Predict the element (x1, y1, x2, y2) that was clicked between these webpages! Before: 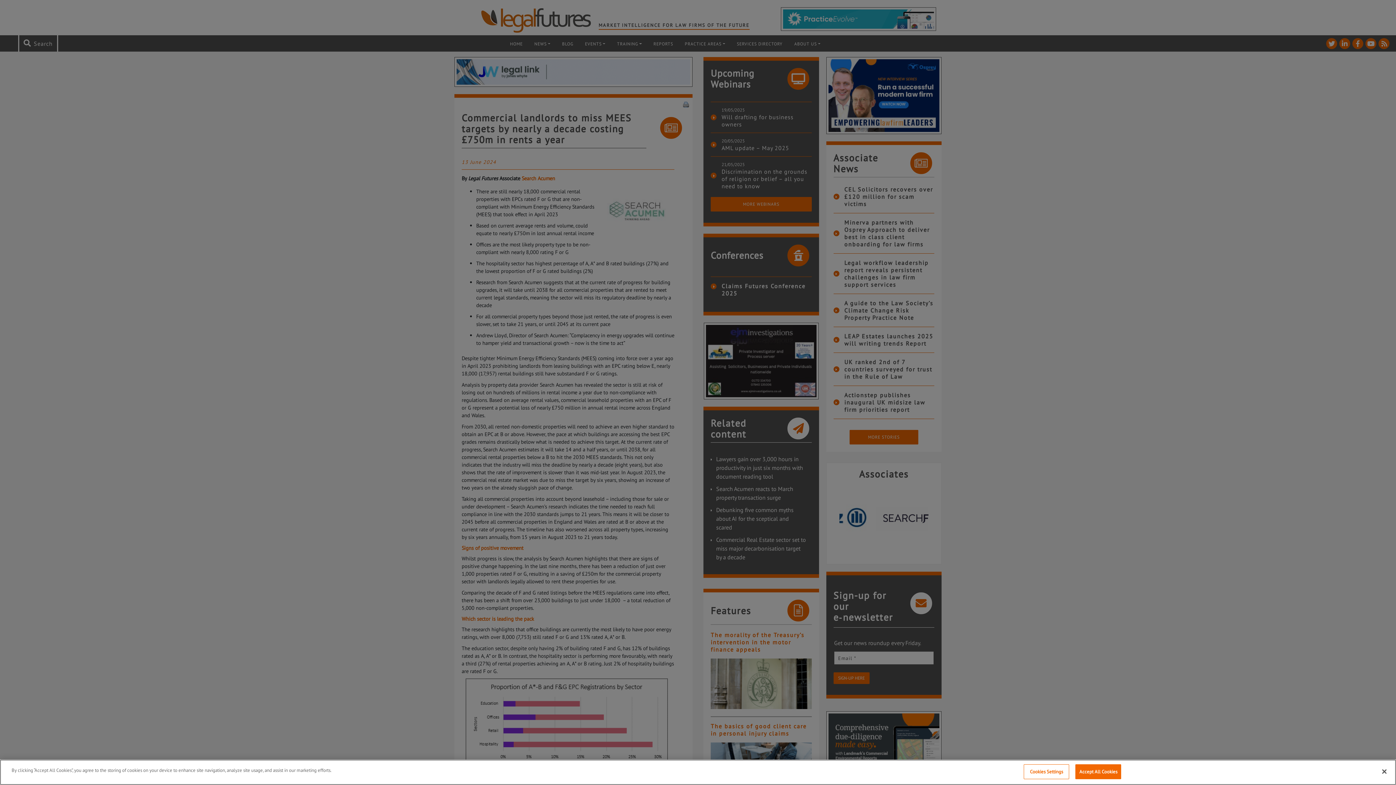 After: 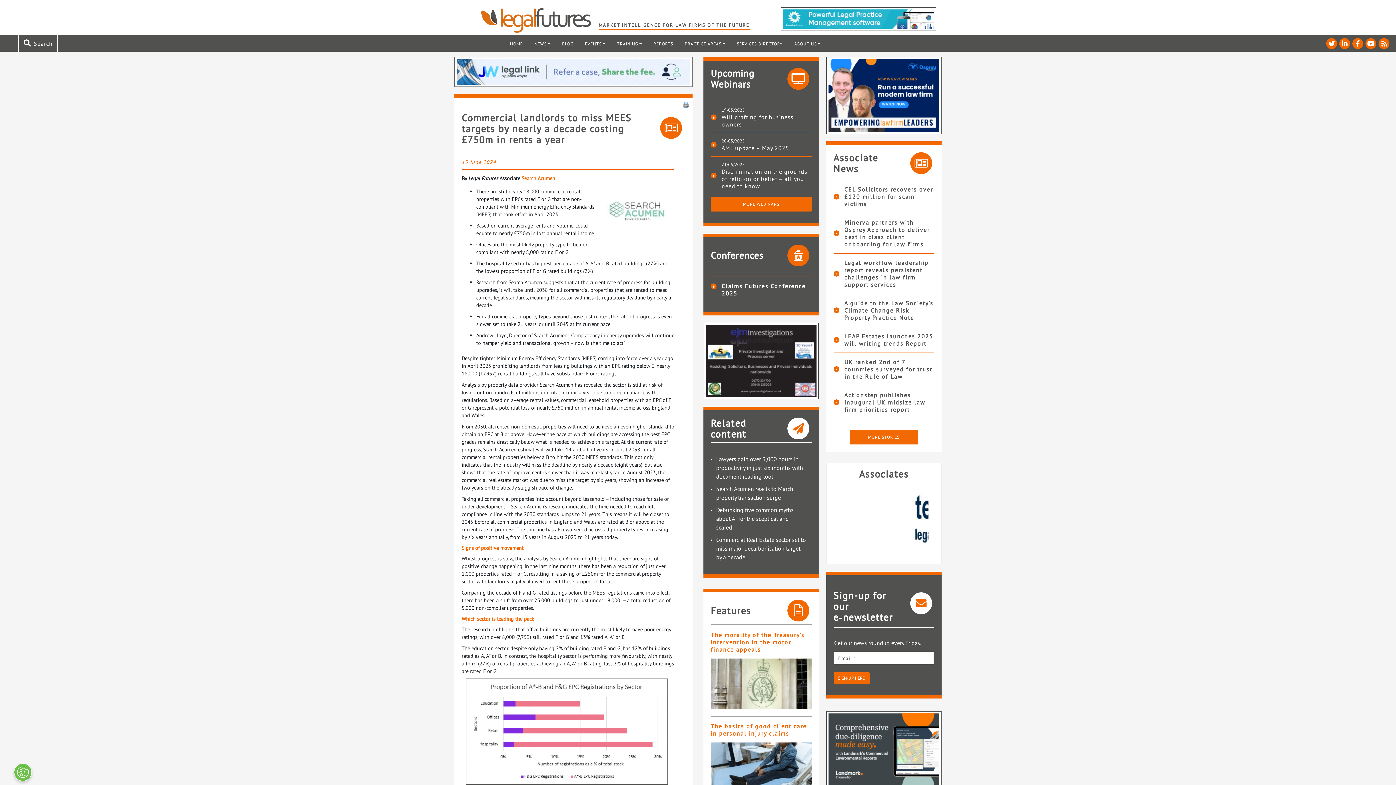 Action: label: Close bbox: (1376, 764, 1392, 780)